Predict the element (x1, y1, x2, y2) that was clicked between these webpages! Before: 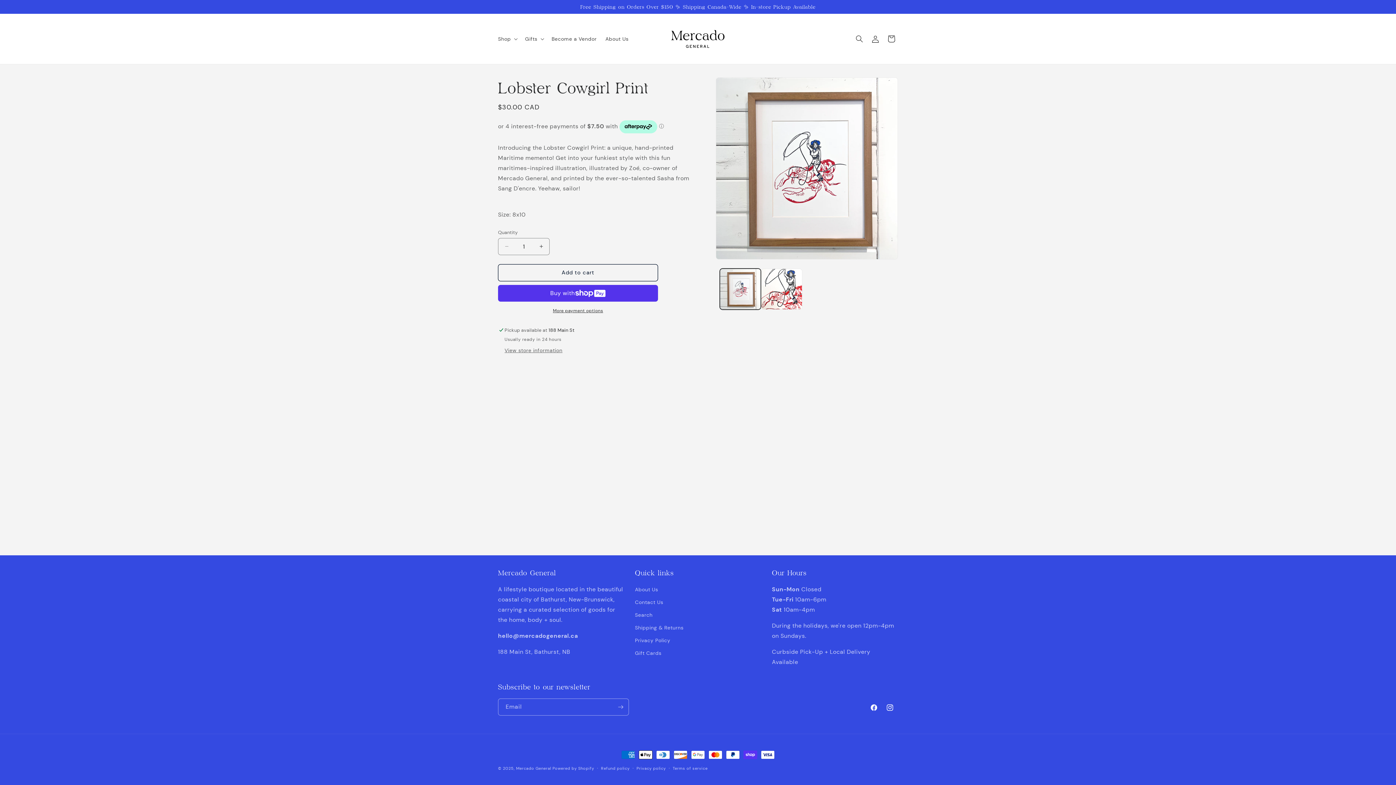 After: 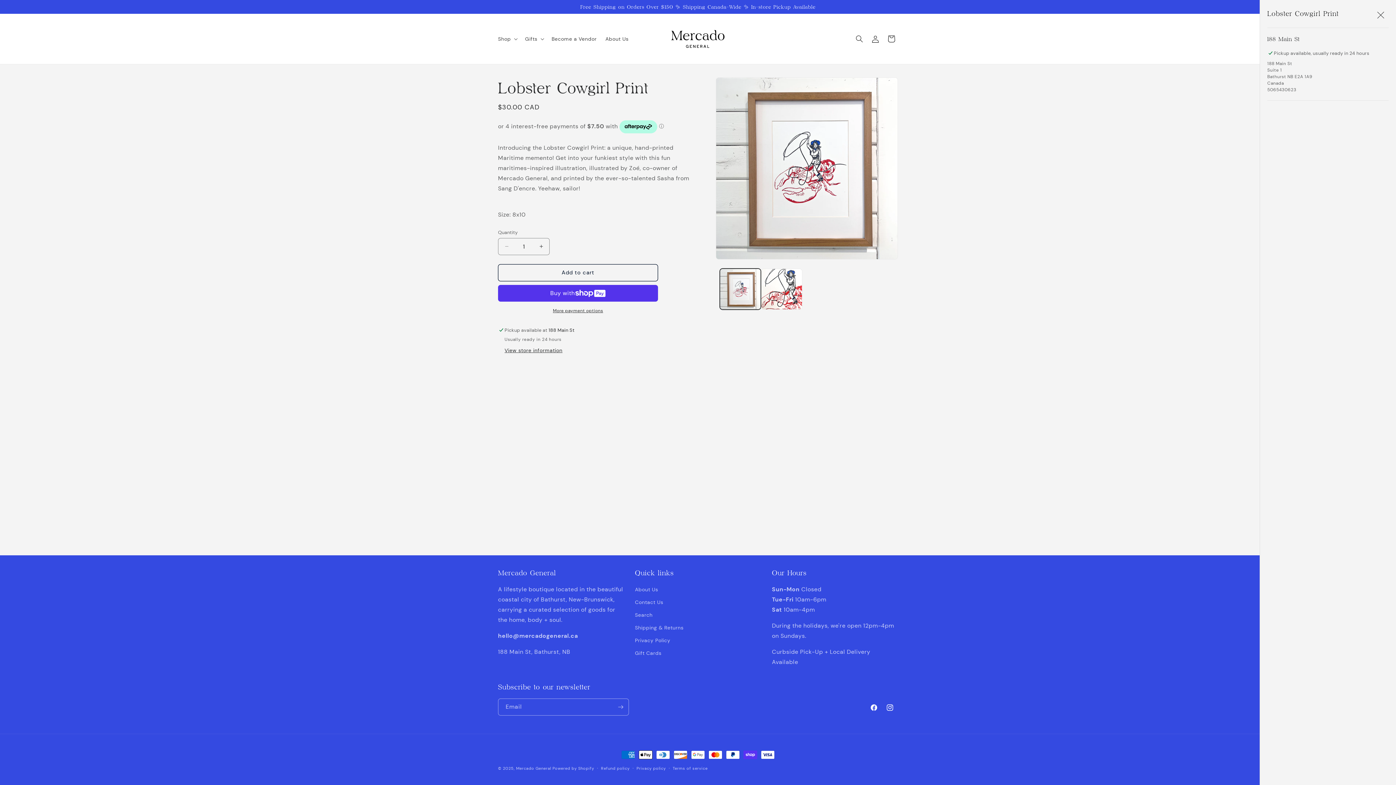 Action: bbox: (504, 347, 562, 354) label: View store information